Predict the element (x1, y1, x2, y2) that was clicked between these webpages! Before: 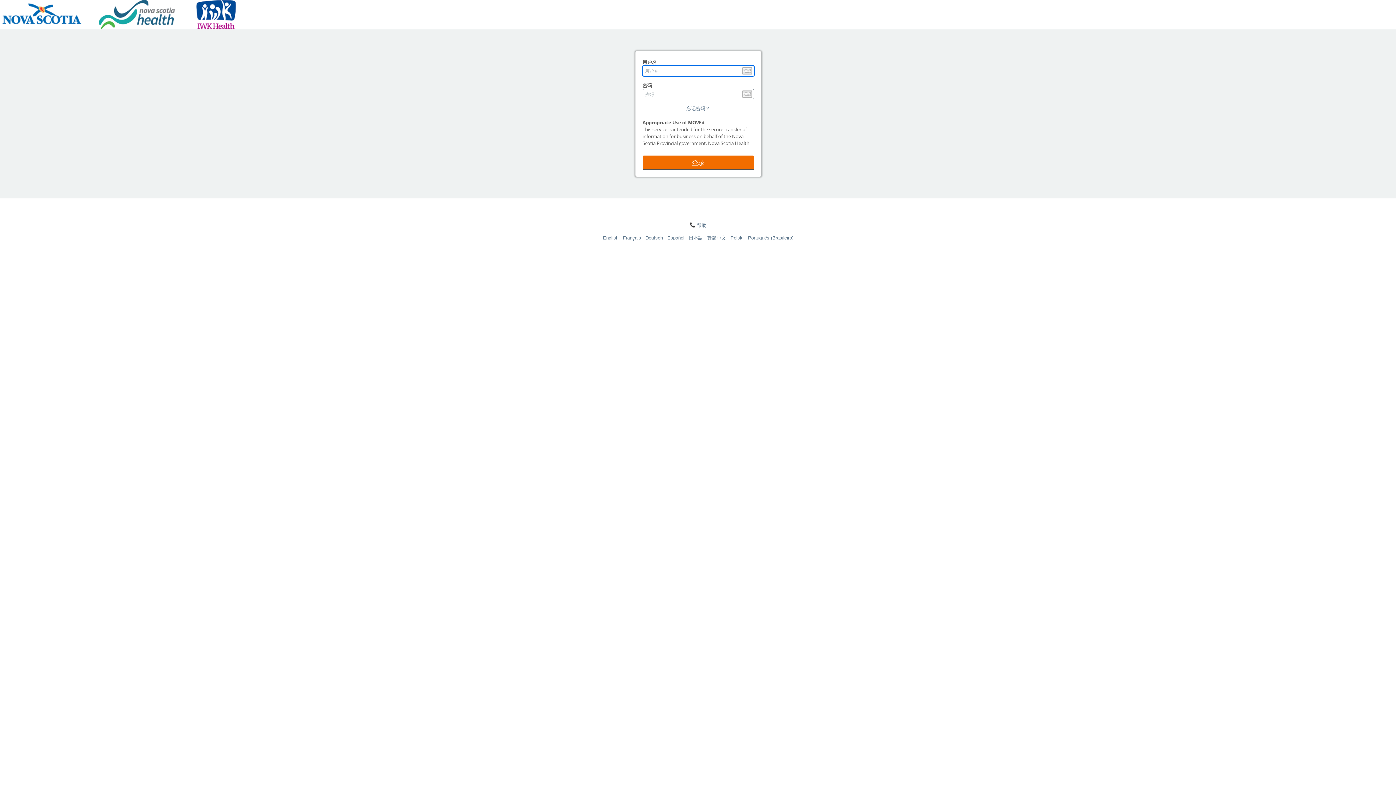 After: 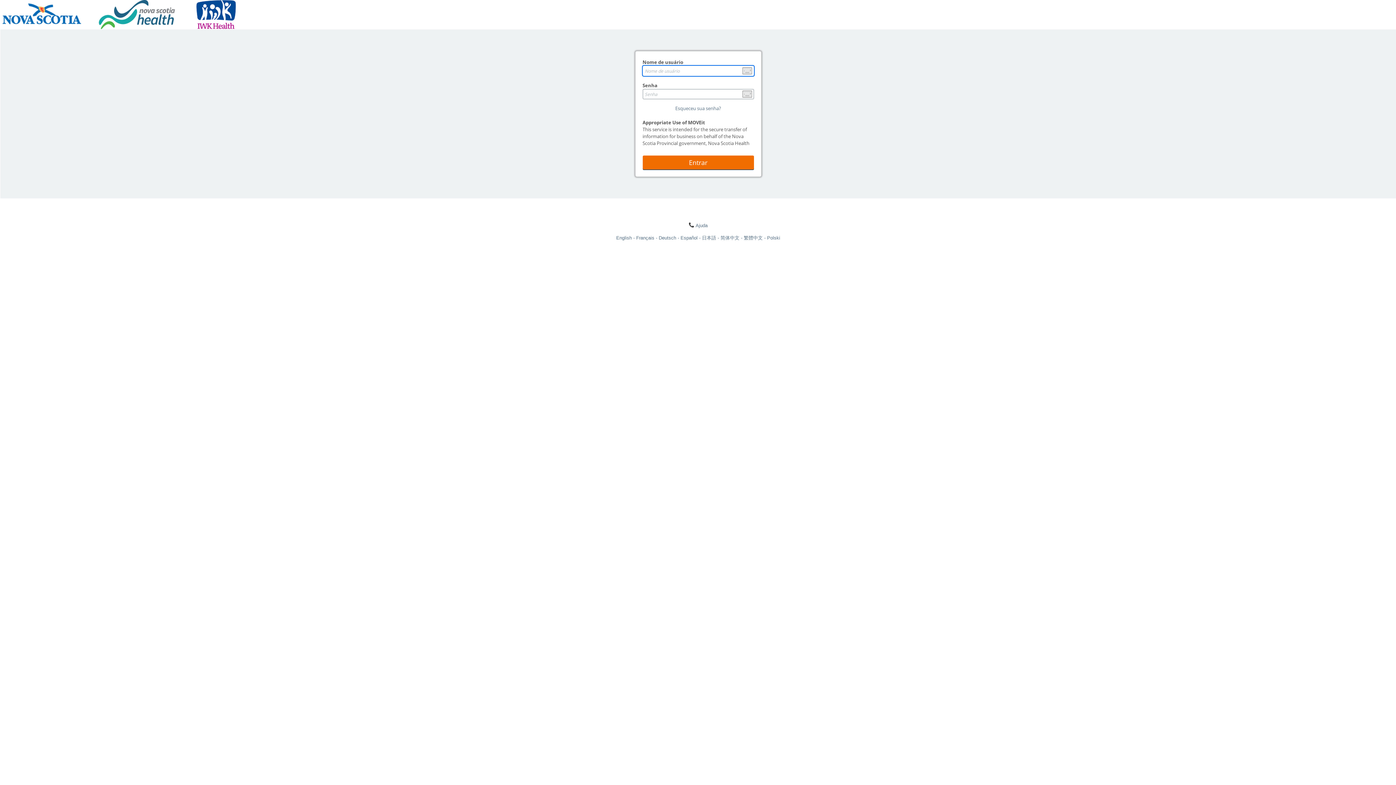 Action: label: Português (Brasileiro) bbox: (748, 235, 793, 240)